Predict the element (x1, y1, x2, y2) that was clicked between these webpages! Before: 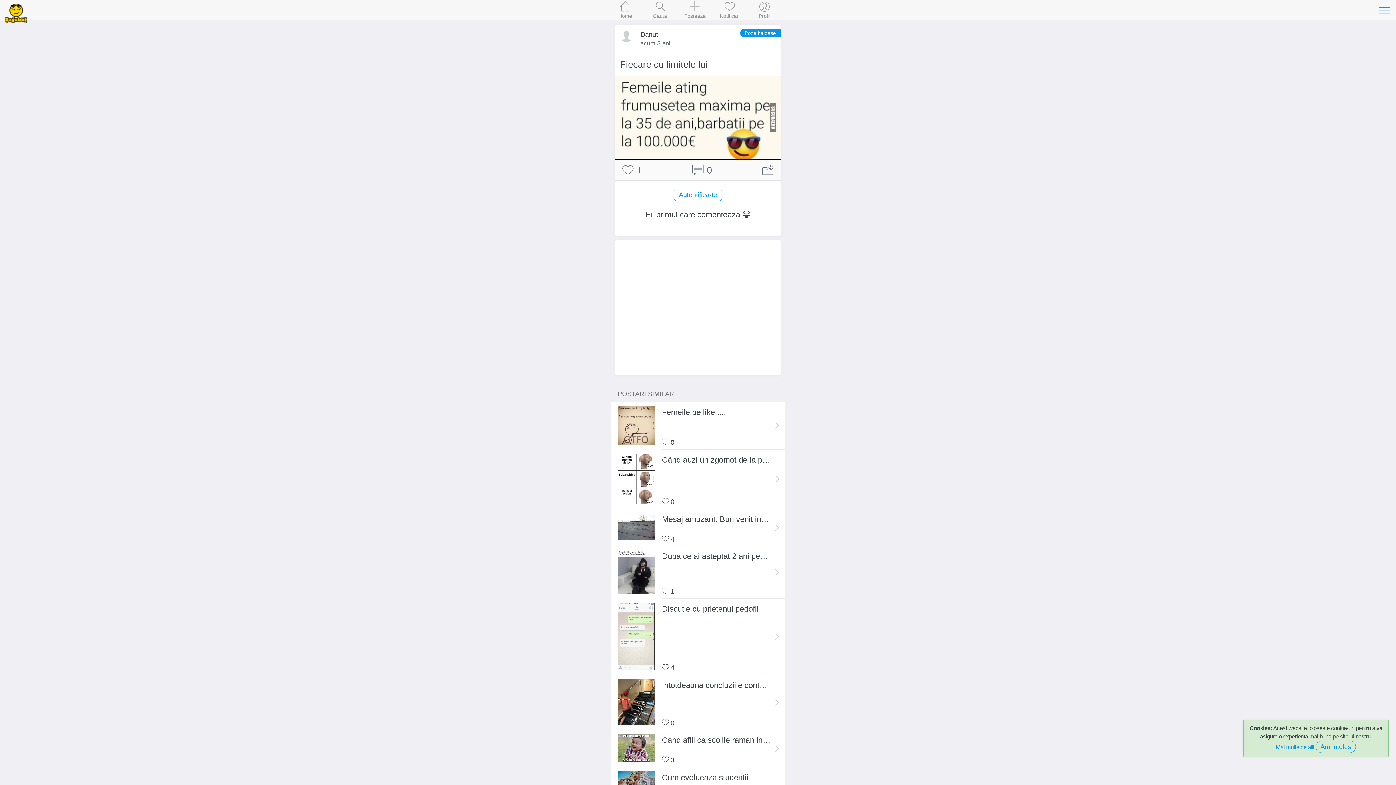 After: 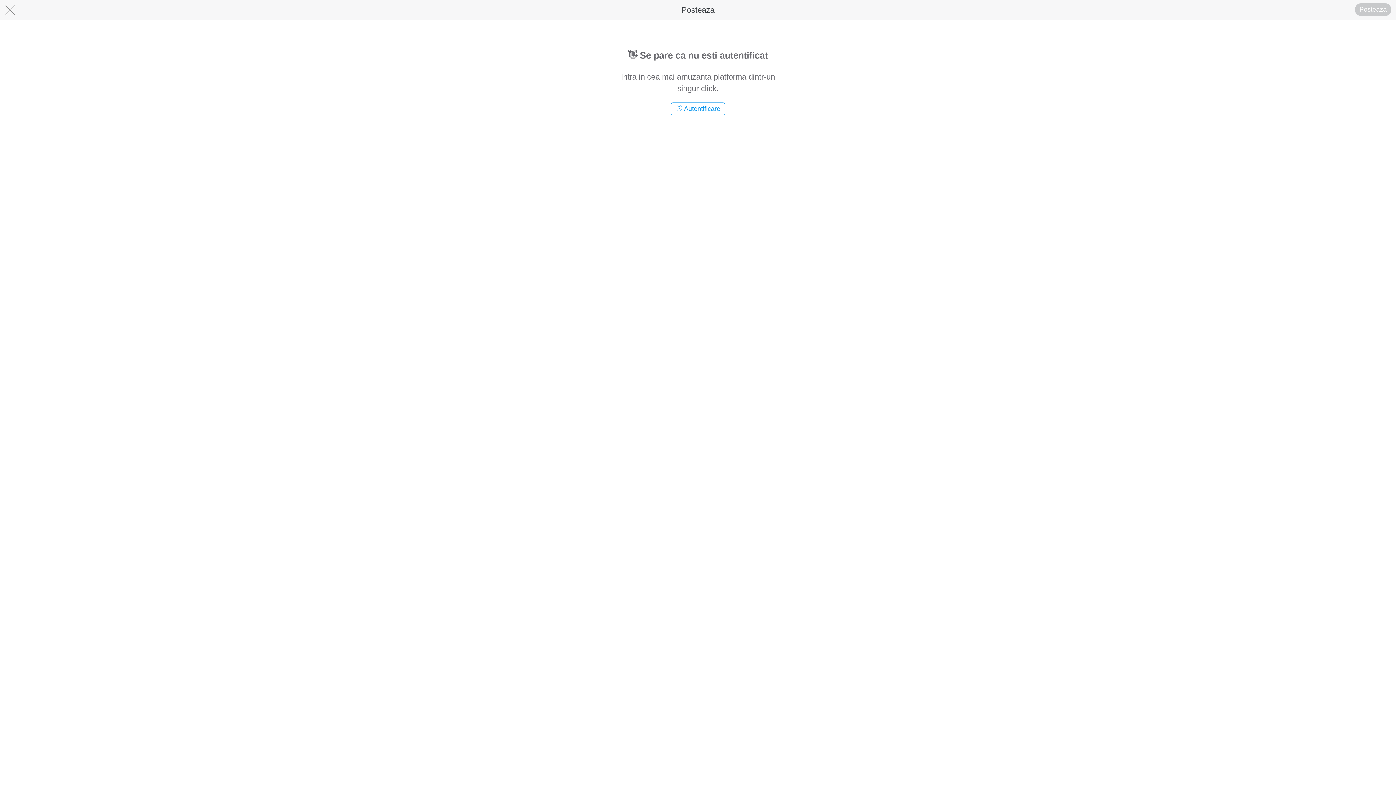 Action: label: Posteaza bbox: (680, 0, 709, 19)